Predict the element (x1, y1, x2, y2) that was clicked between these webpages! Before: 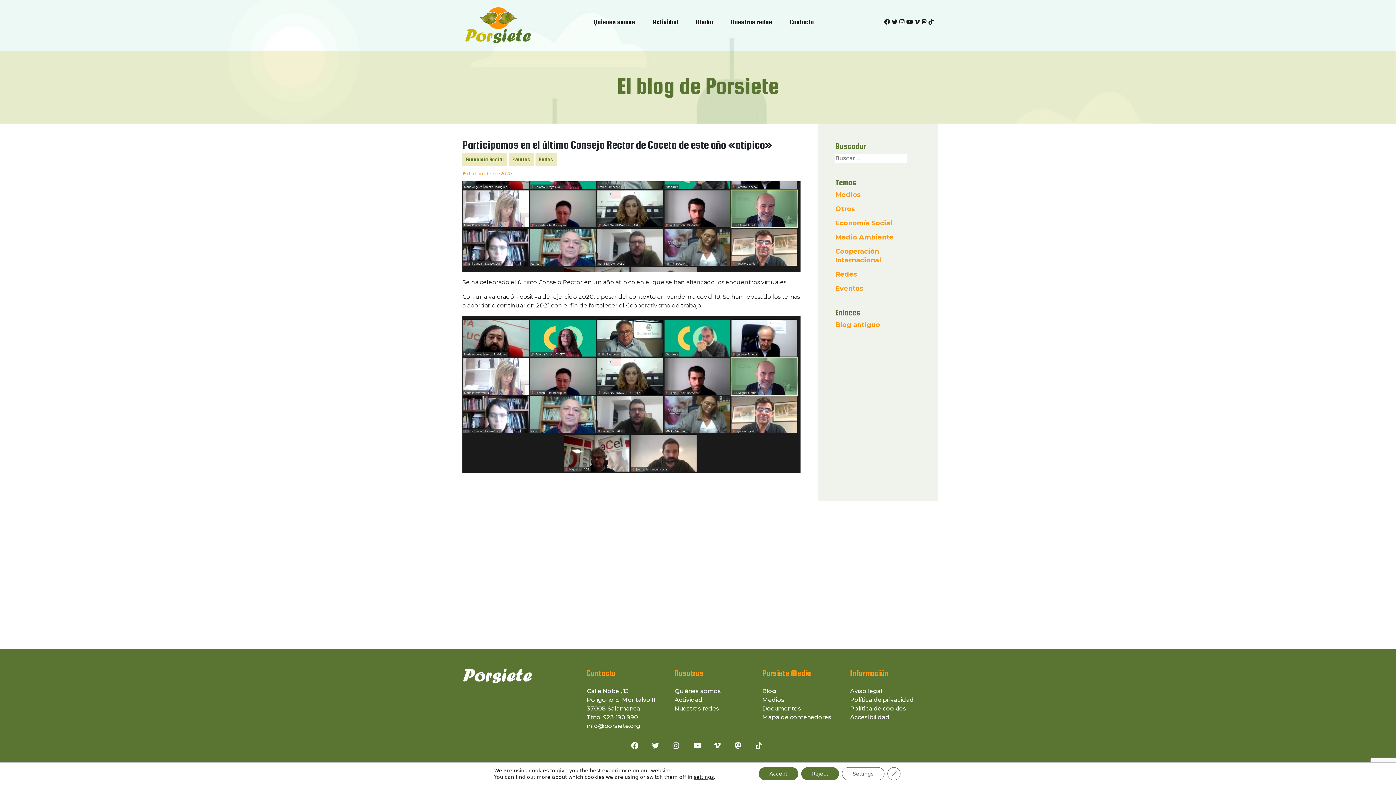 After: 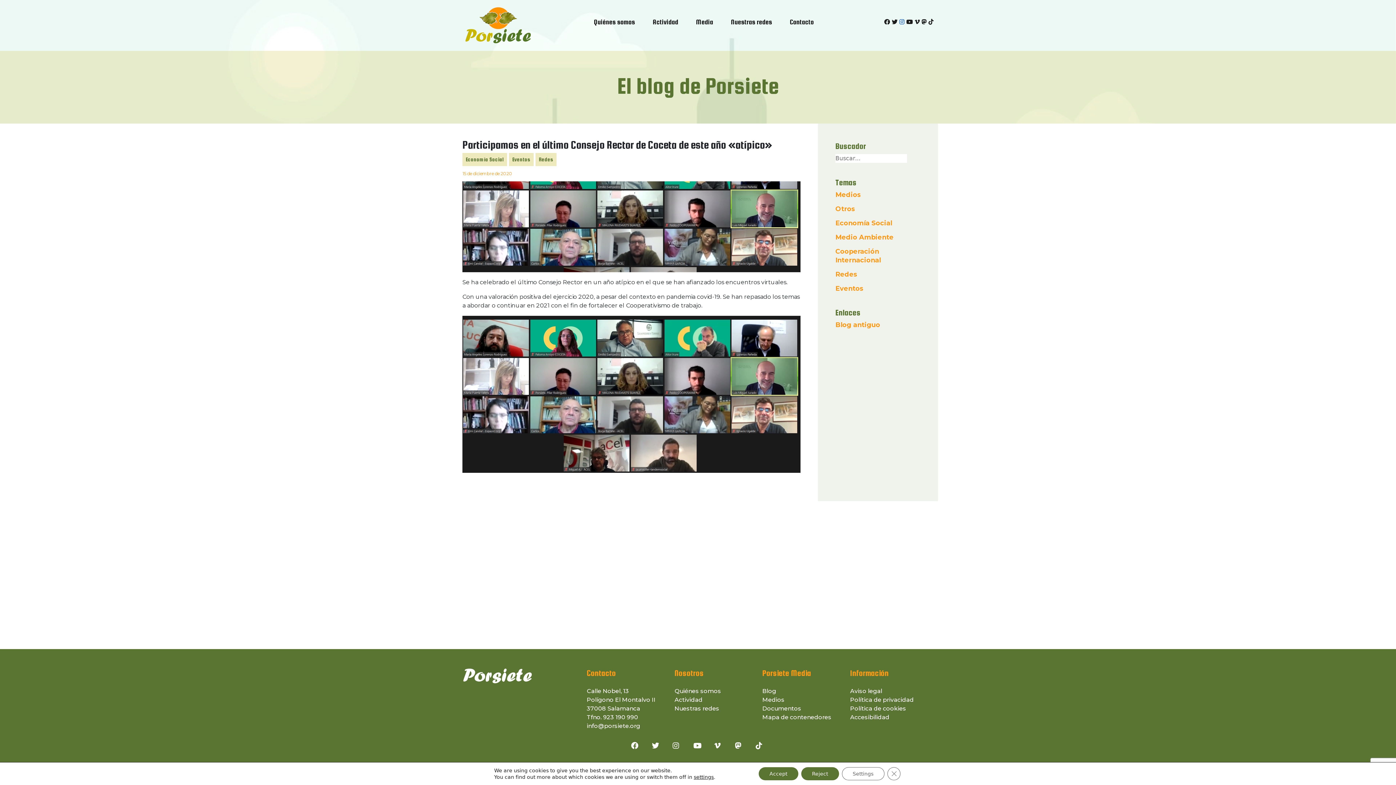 Action: bbox: (899, 18, 904, 25)